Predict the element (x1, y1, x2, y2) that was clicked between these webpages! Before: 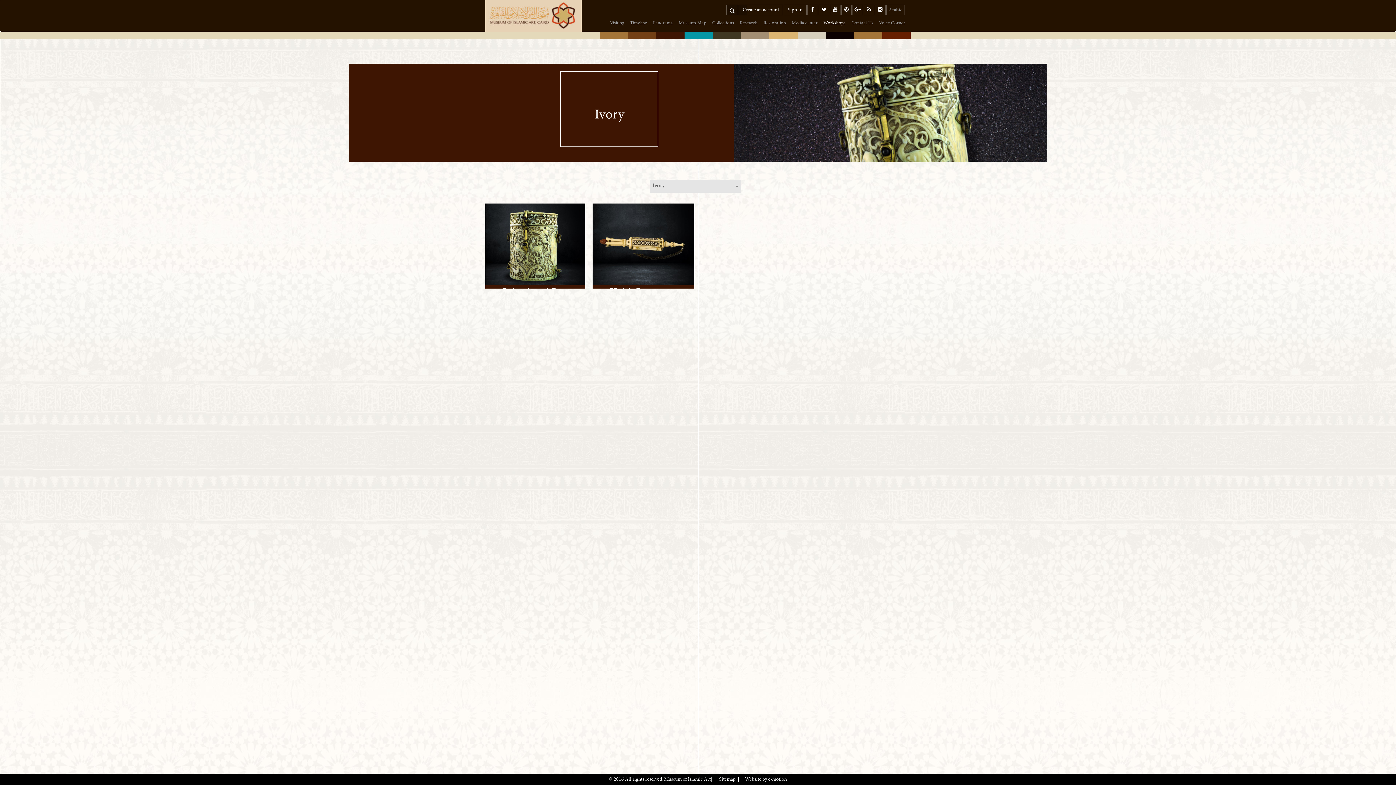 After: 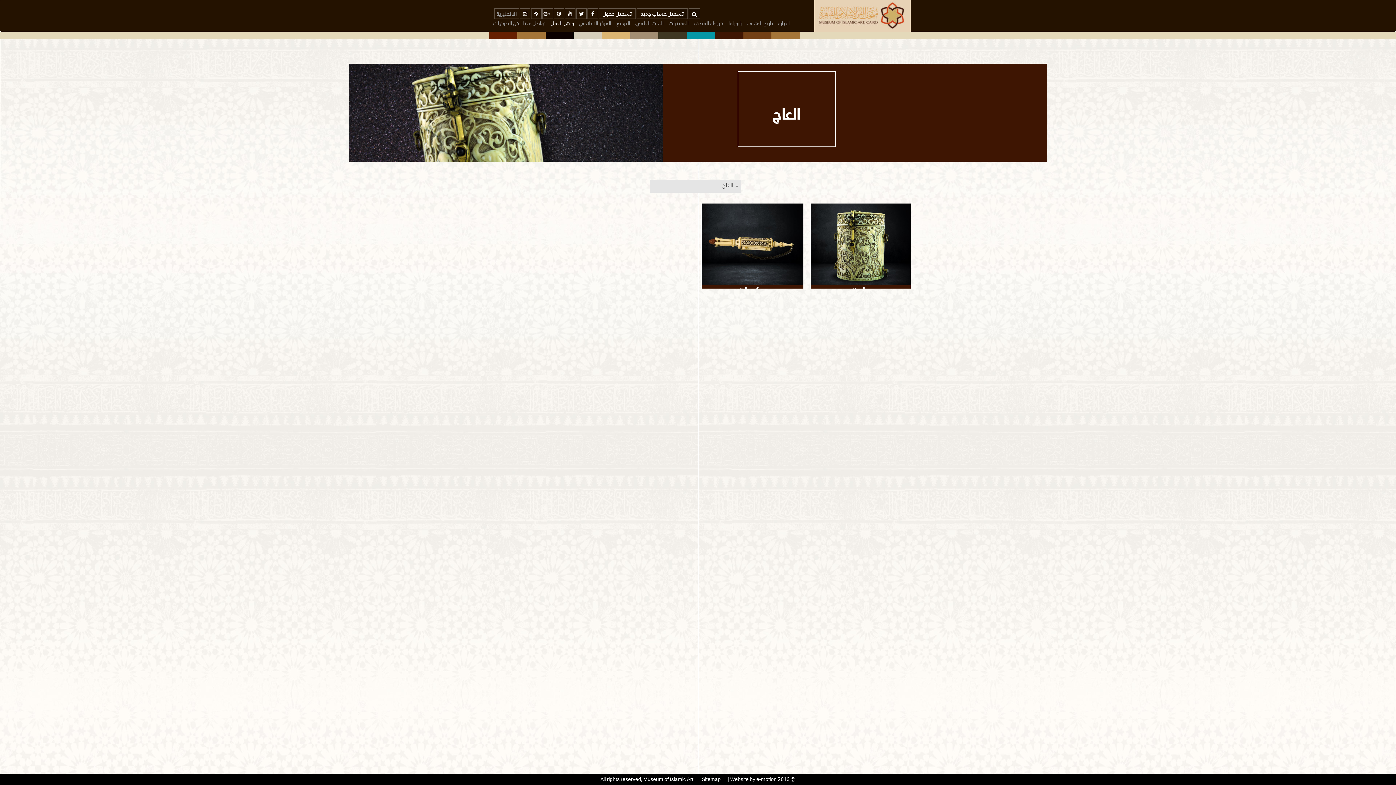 Action: label: Arabic bbox: (886, 4, 904, 15)